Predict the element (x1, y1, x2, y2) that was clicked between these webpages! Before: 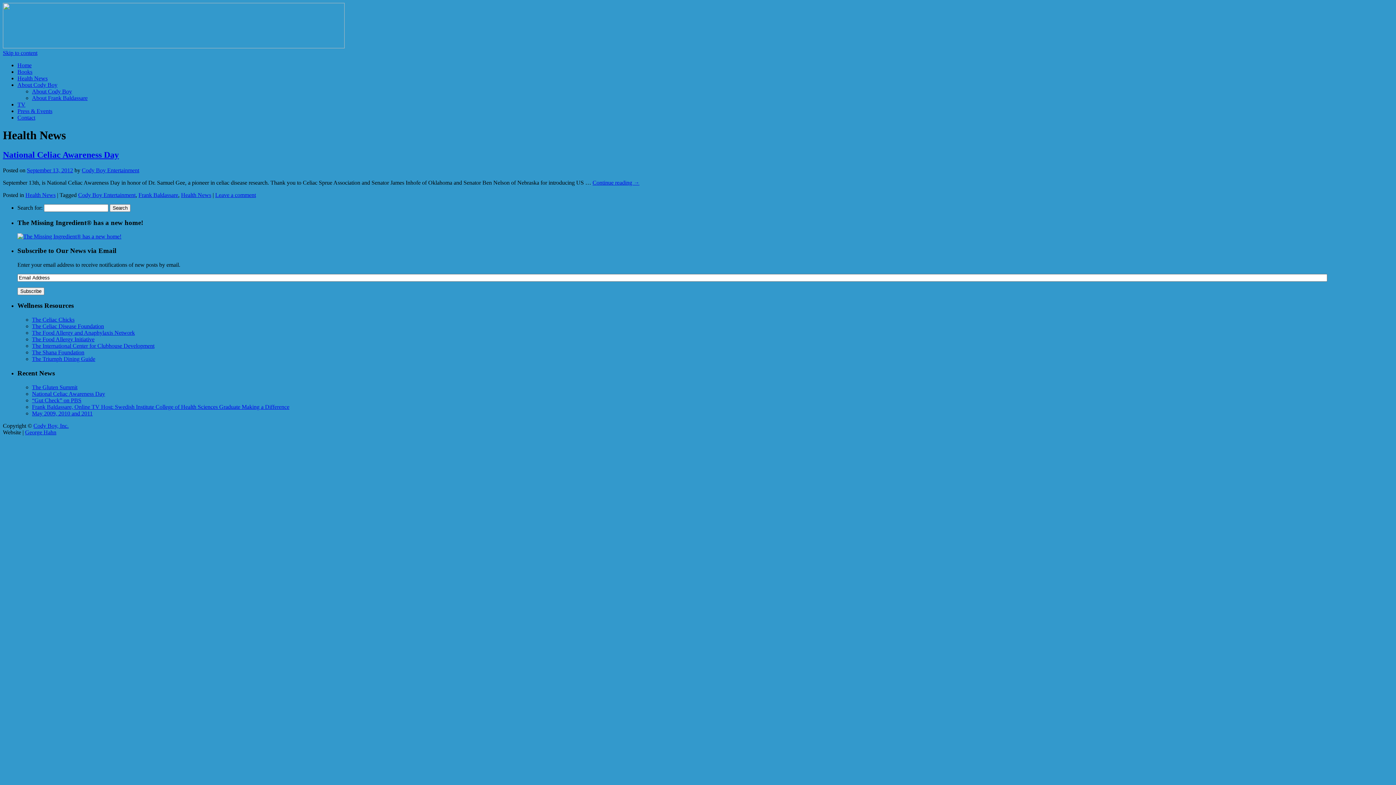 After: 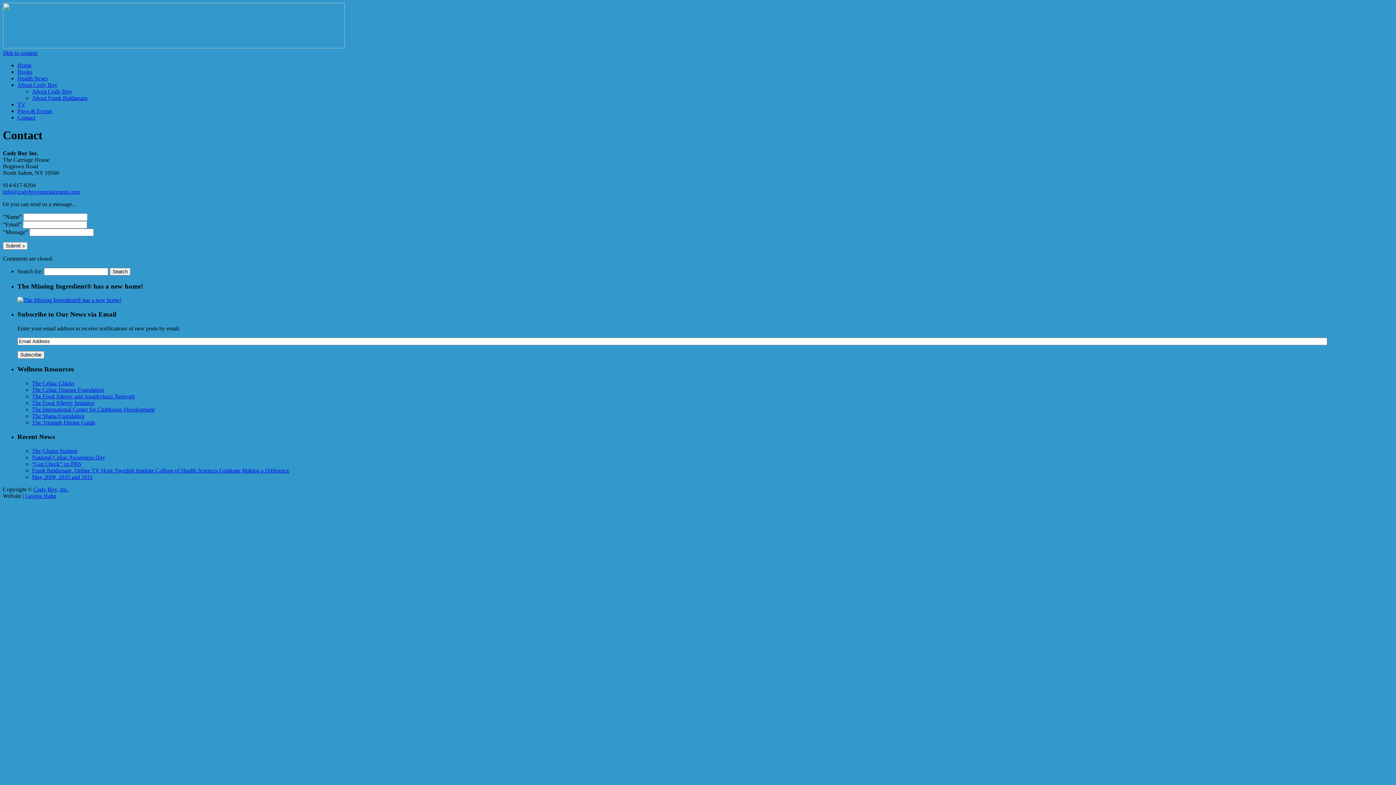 Action: bbox: (17, 114, 35, 120) label: Contact